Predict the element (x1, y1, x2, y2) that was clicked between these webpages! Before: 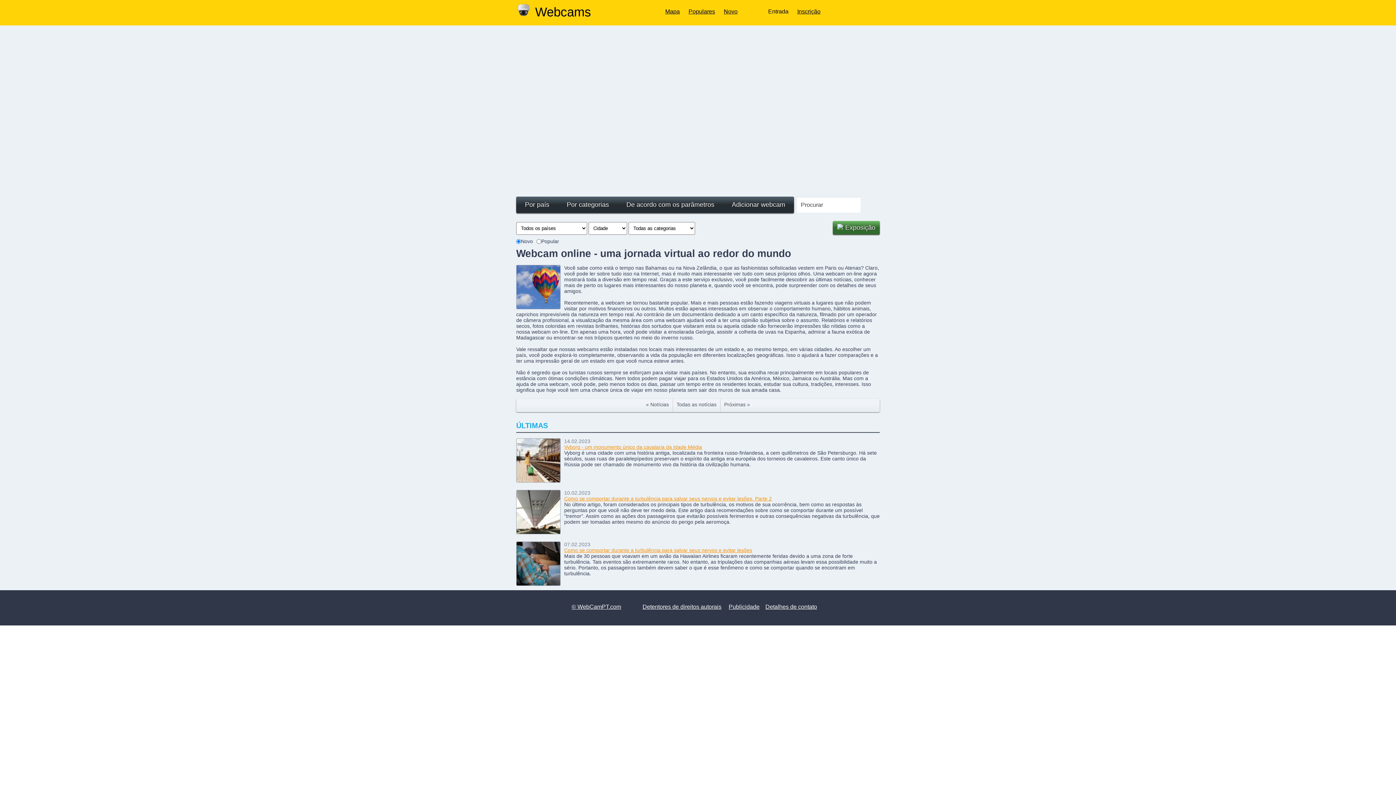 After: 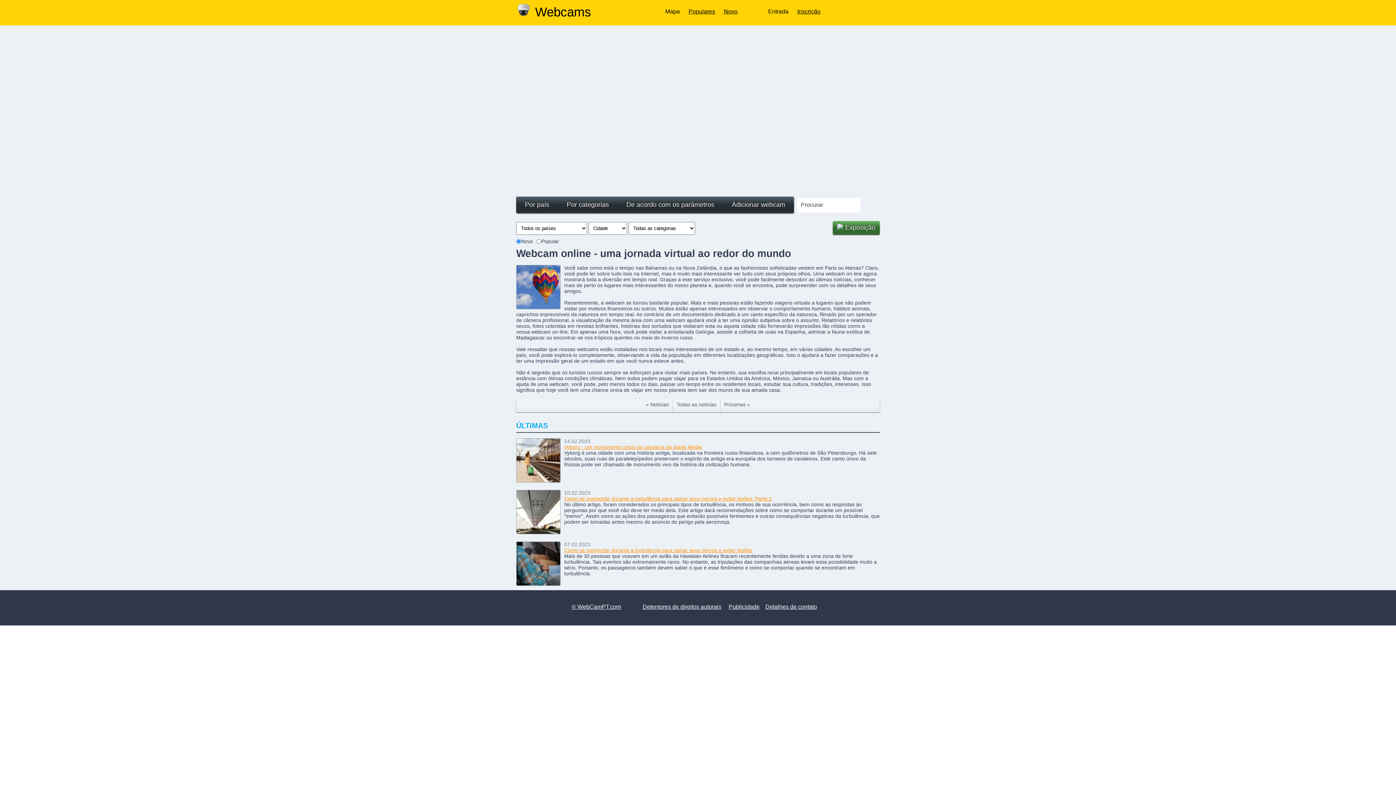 Action: bbox: (665, 8, 680, 14) label: Mapa